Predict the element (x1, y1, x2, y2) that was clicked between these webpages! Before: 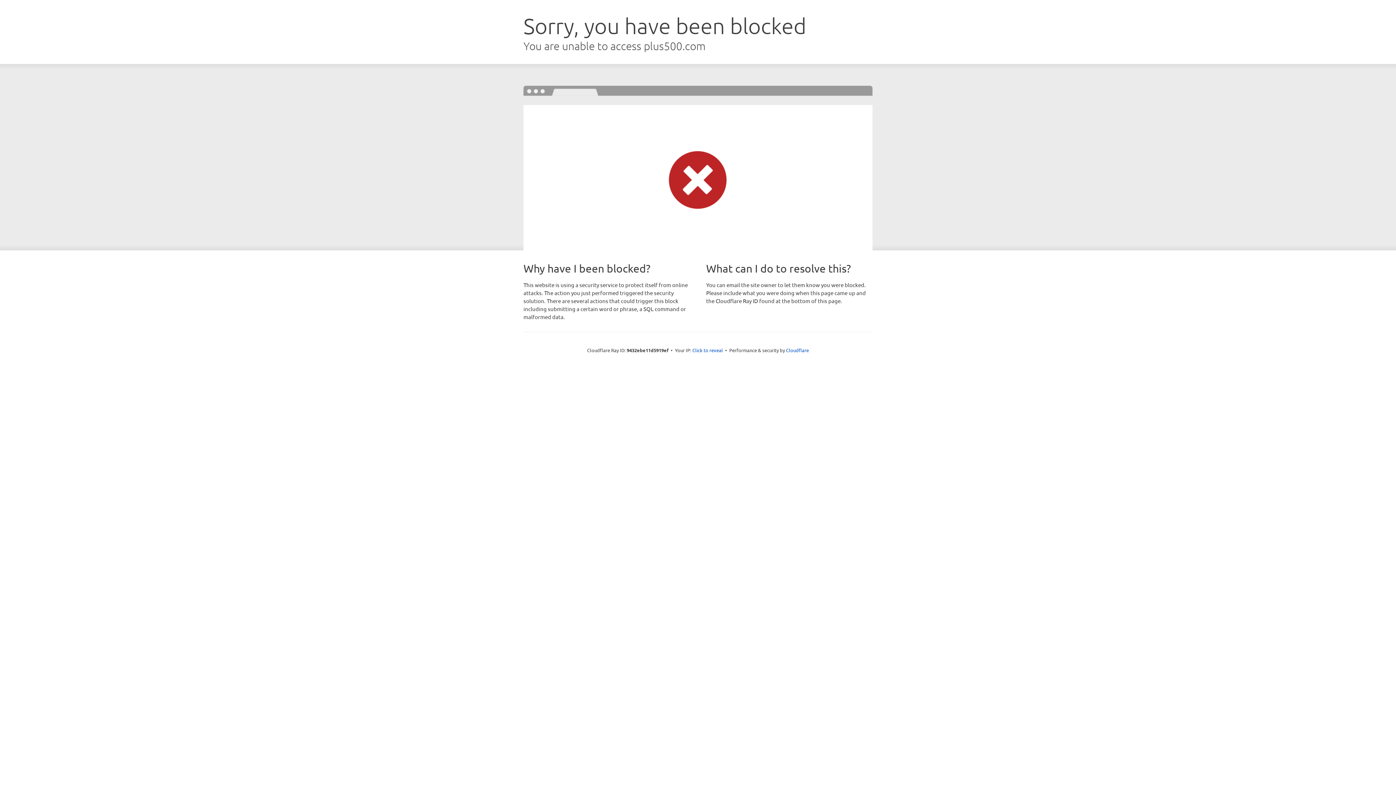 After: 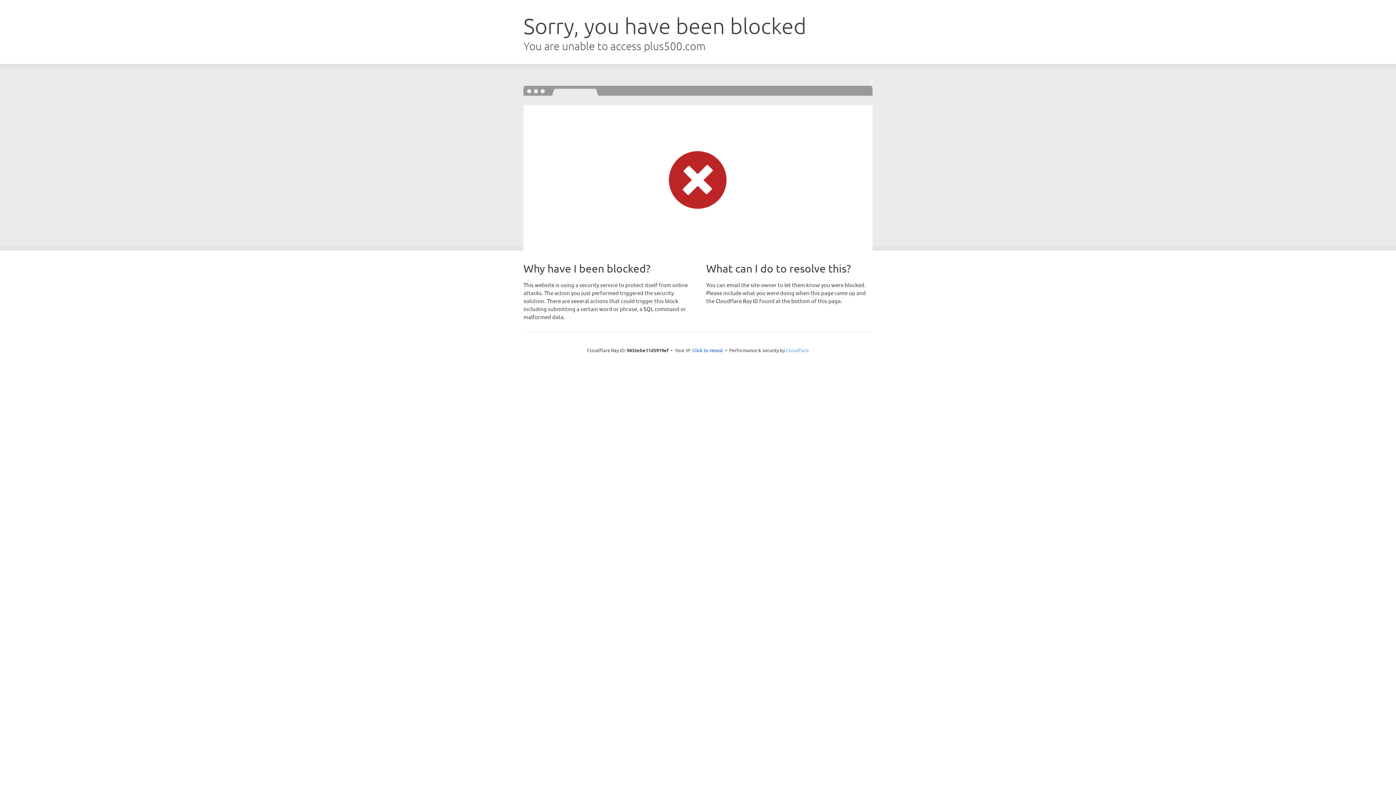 Action: label: Cloudflare bbox: (786, 347, 809, 353)